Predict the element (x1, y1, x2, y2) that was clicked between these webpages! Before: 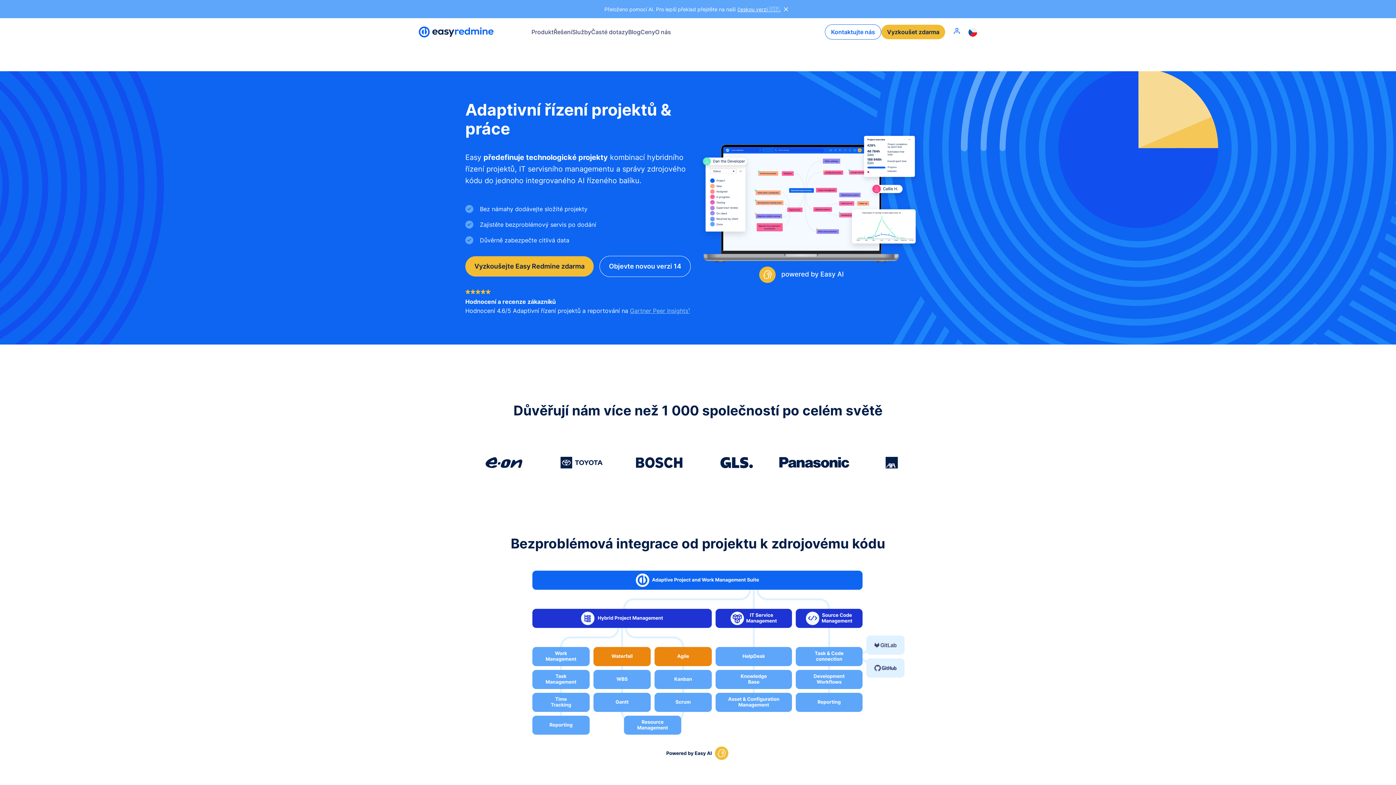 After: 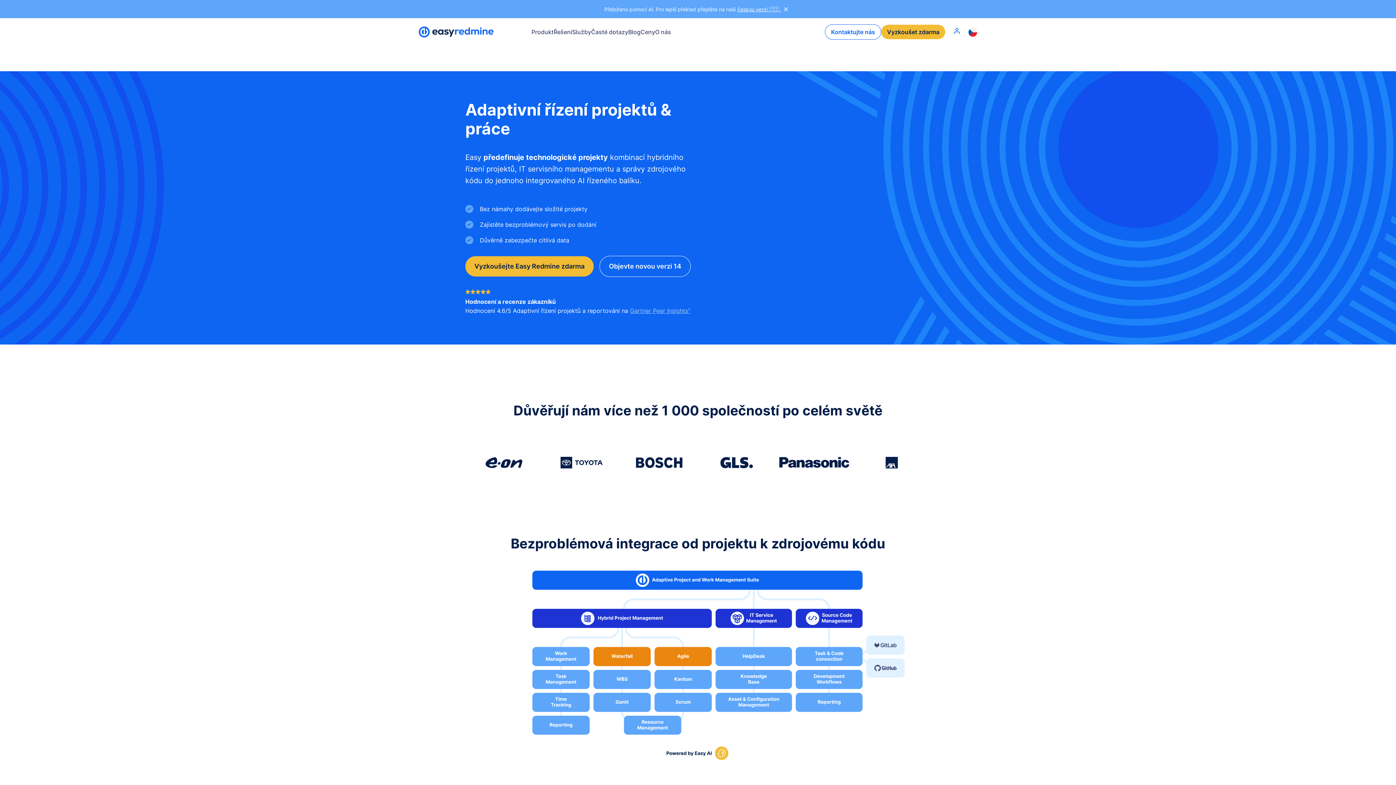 Action: bbox: (418, 26, 495, 37)